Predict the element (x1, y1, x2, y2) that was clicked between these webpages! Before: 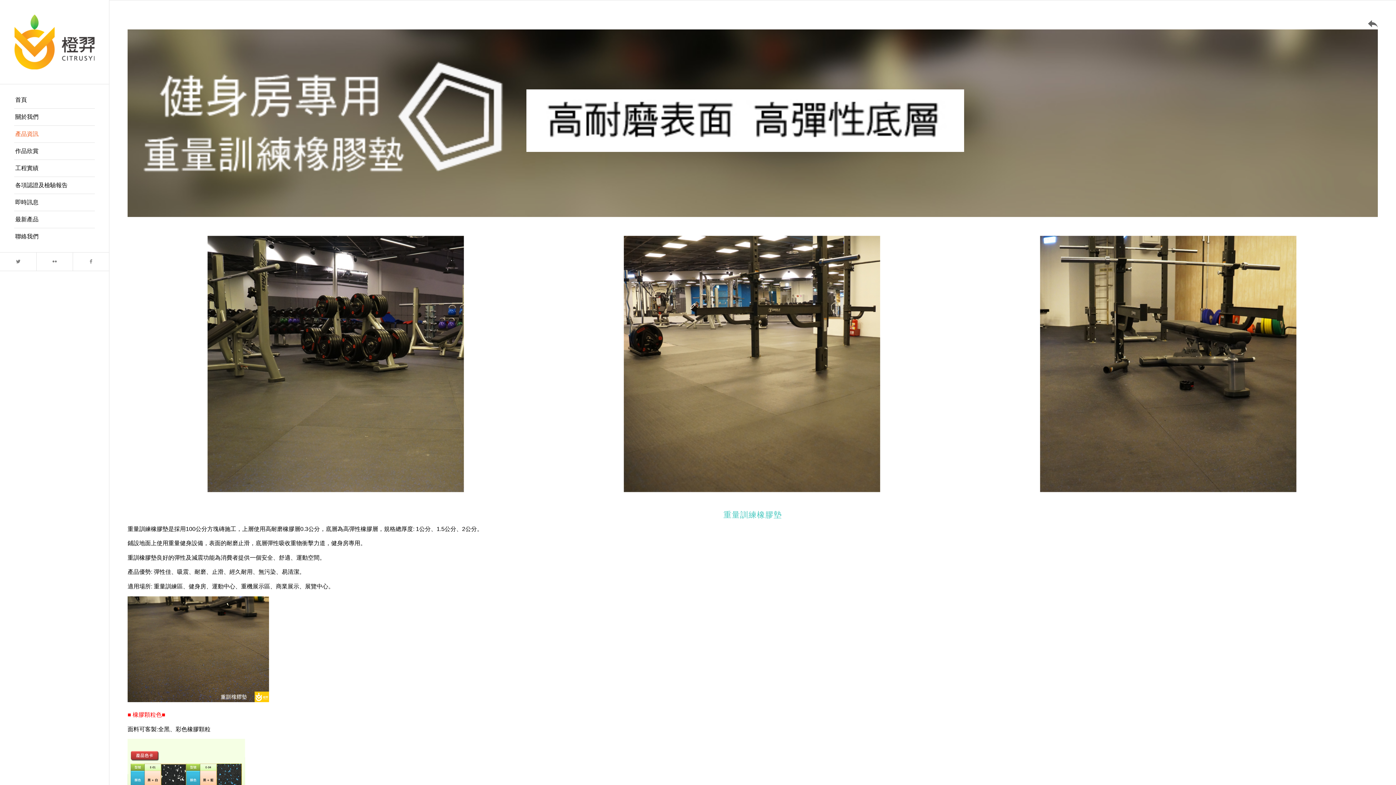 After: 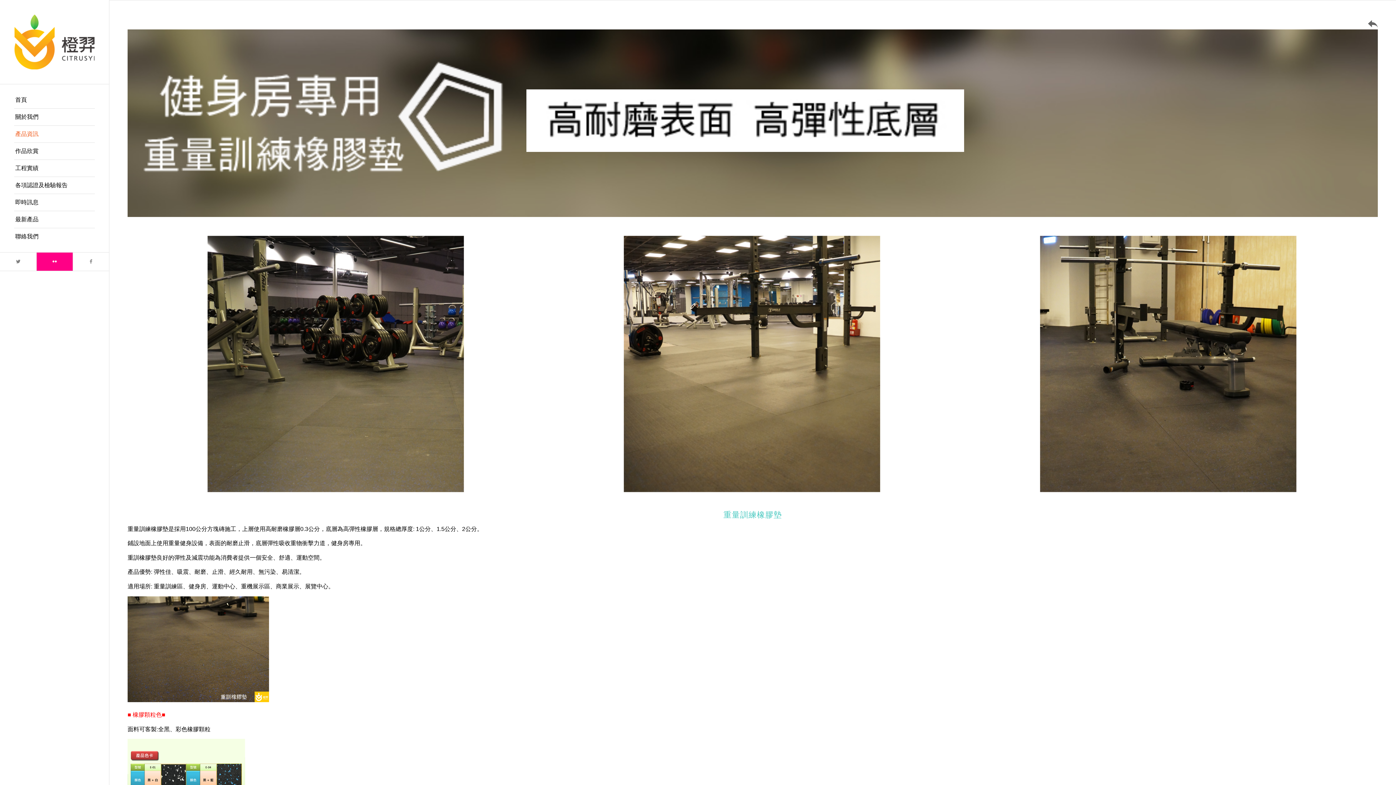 Action: bbox: (36, 252, 72, 270)